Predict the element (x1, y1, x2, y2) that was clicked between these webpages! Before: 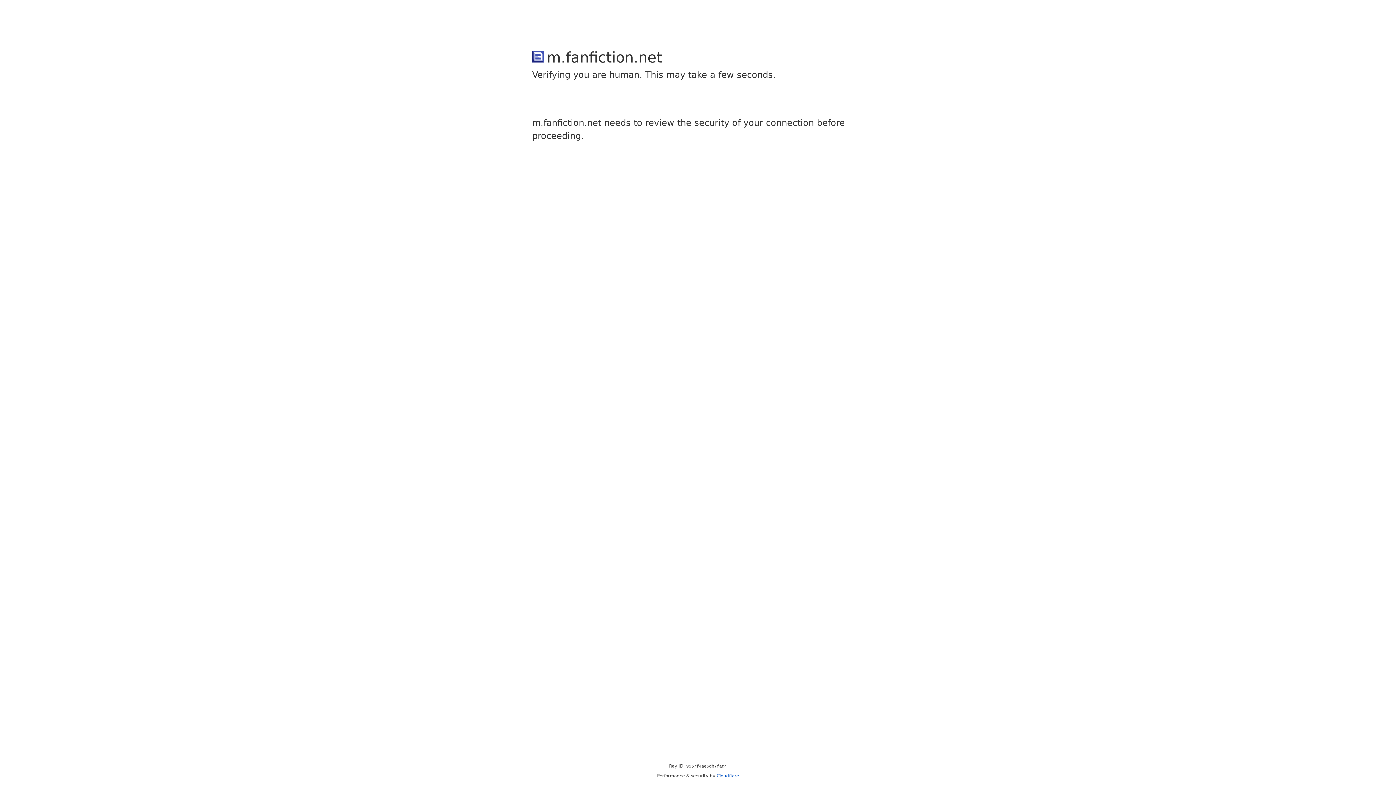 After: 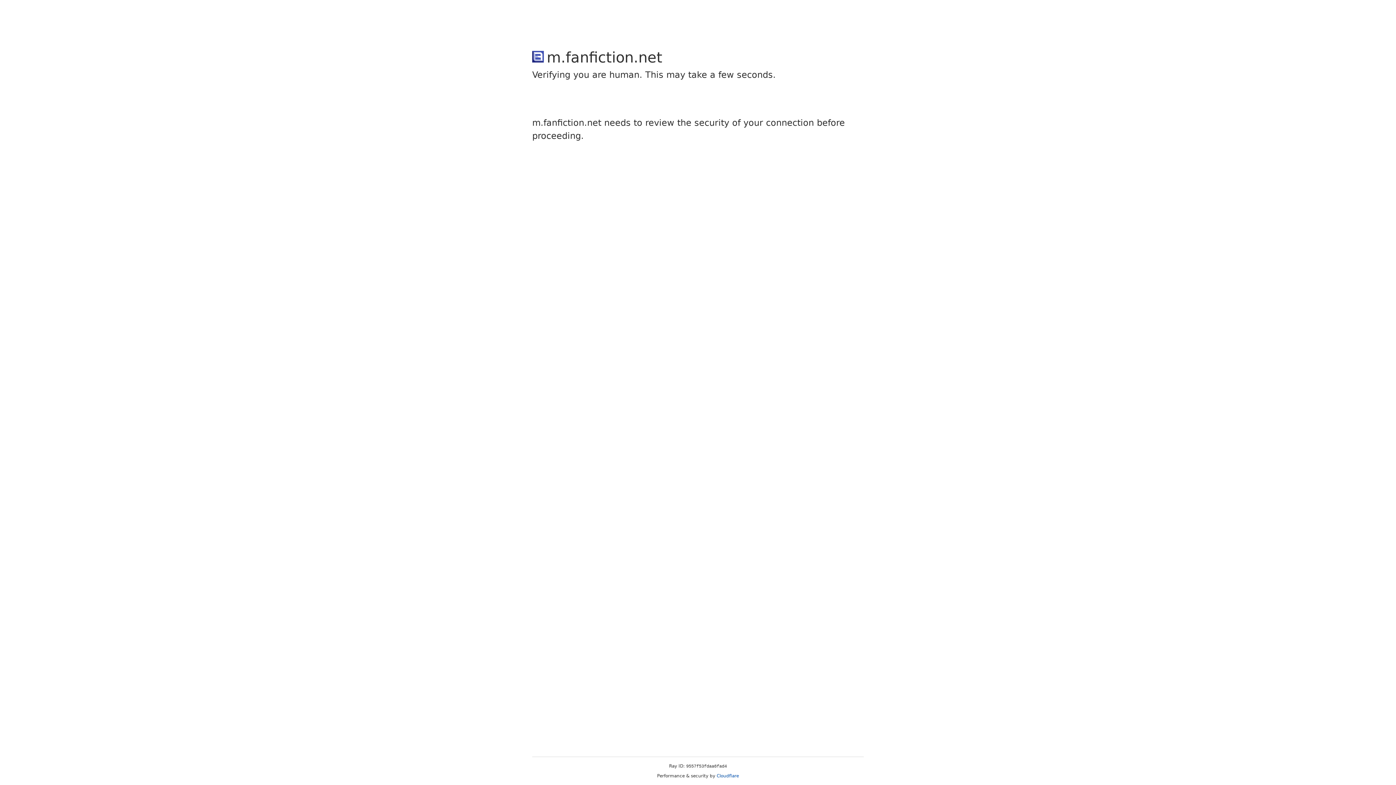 Action: bbox: (716, 773, 739, 778) label: Cloudflare